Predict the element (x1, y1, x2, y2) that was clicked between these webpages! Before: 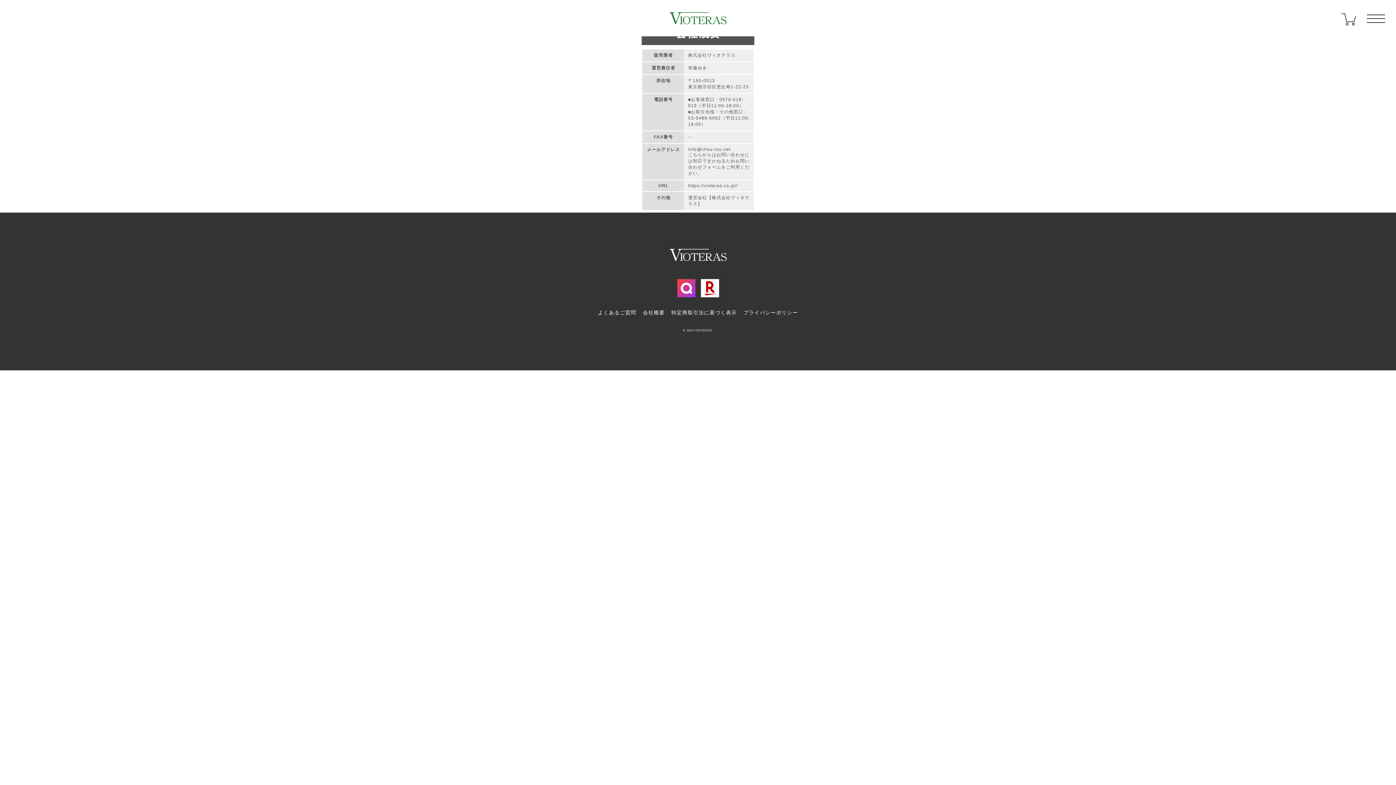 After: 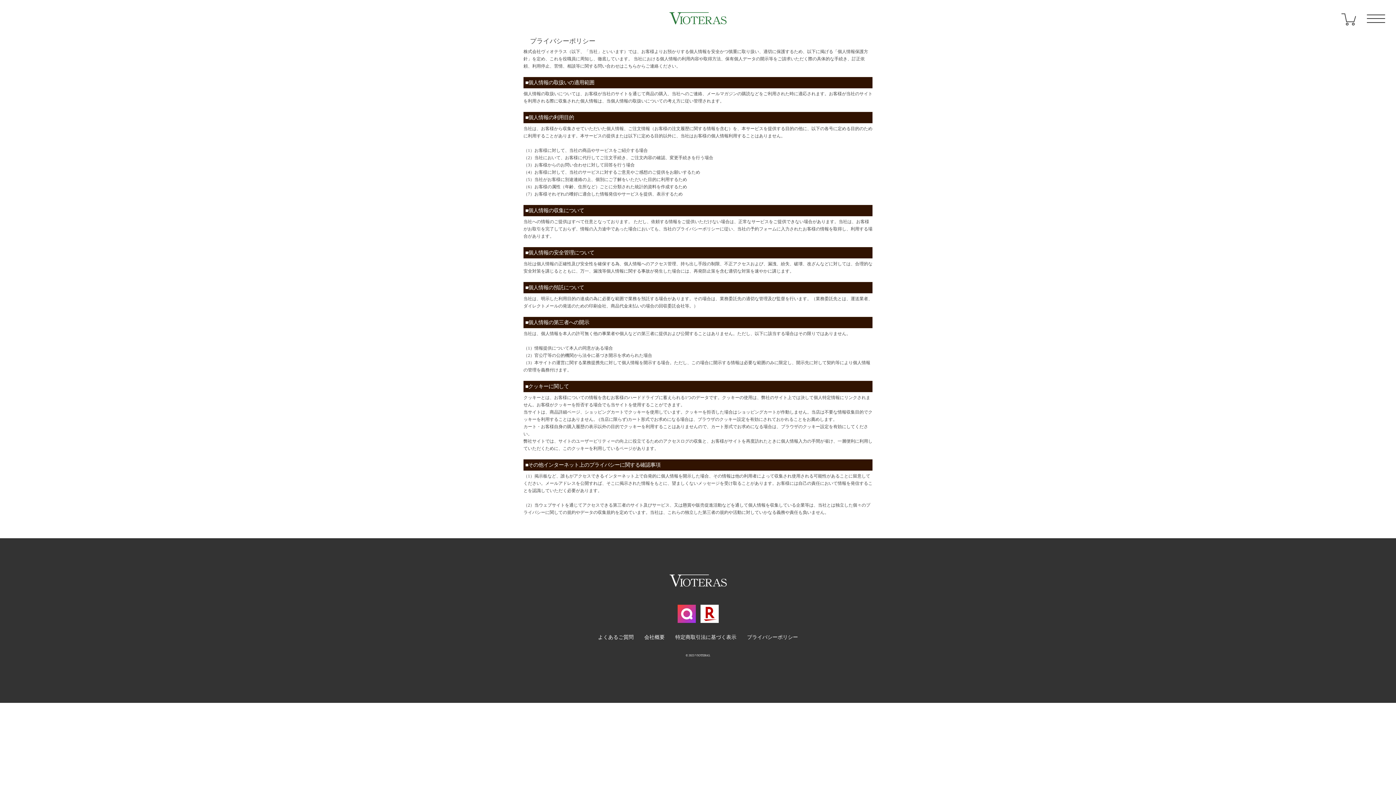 Action: bbox: (743, 309, 798, 315) label: プライバシーポリシー